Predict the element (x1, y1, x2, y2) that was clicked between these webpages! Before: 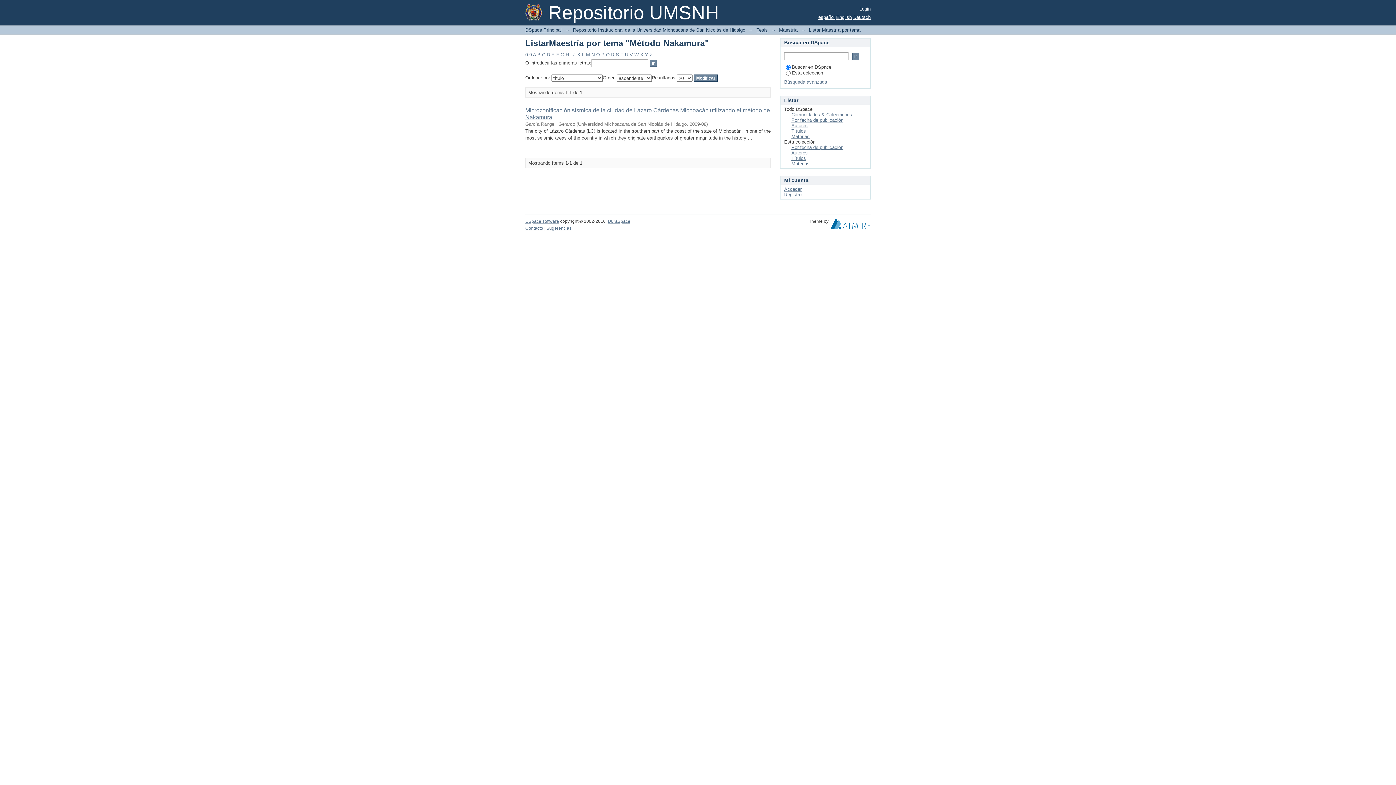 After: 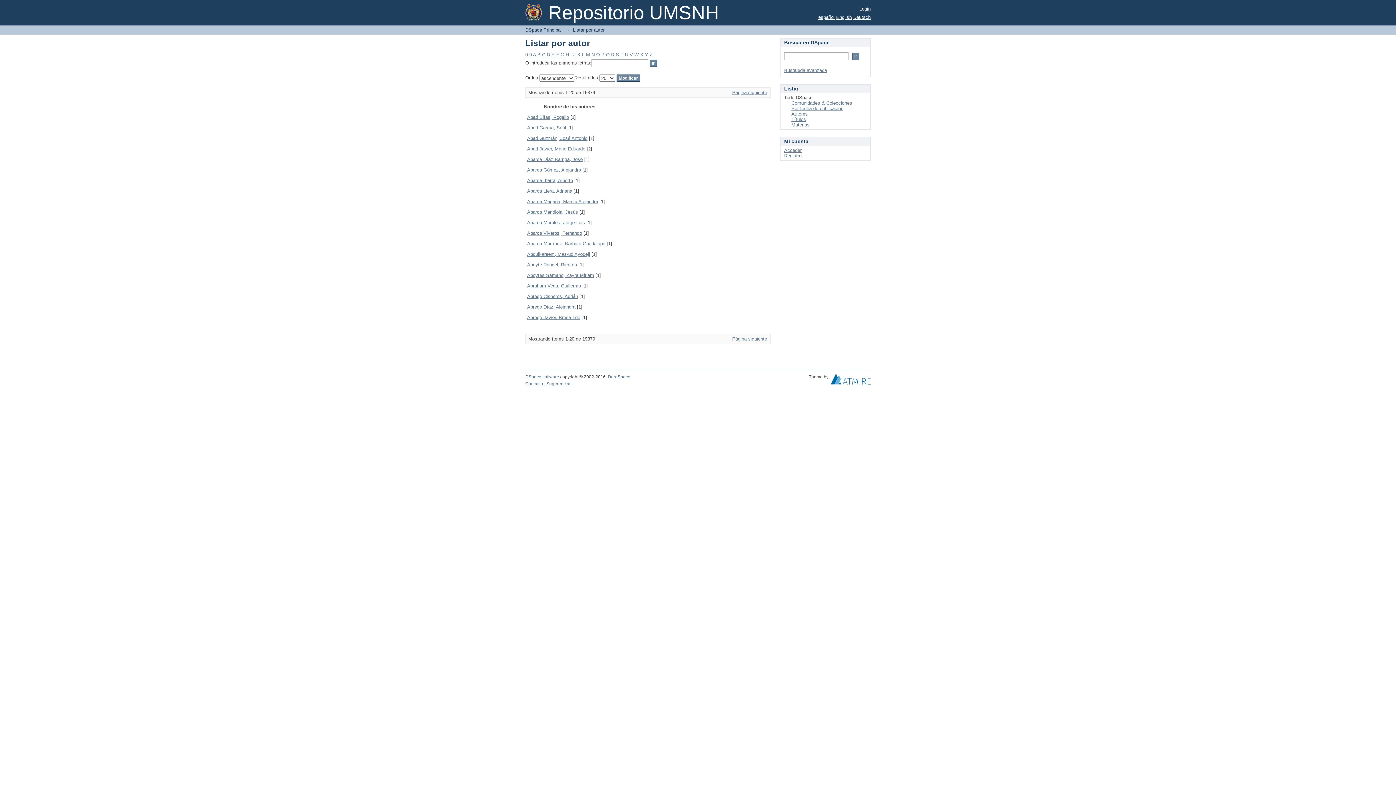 Action: label: Autores bbox: (791, 122, 808, 128)